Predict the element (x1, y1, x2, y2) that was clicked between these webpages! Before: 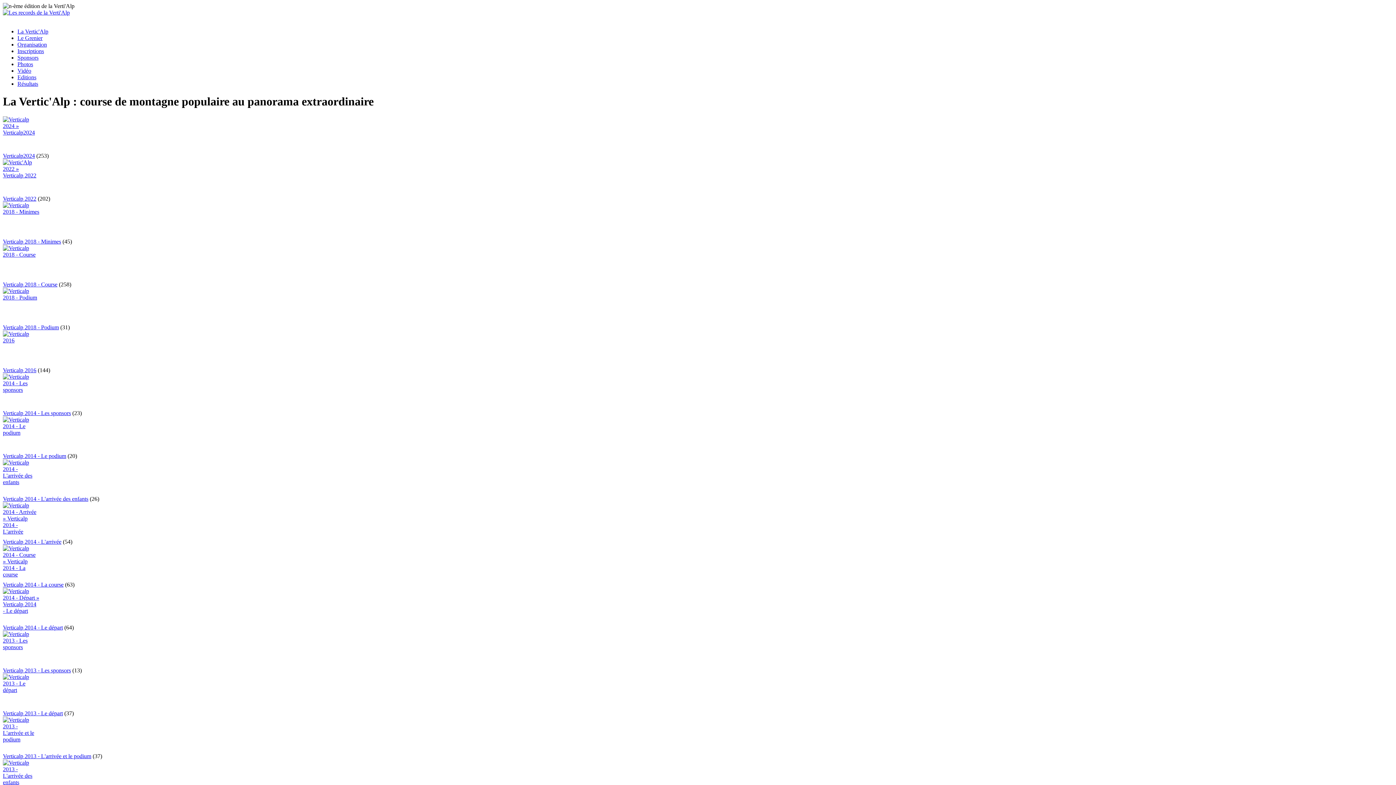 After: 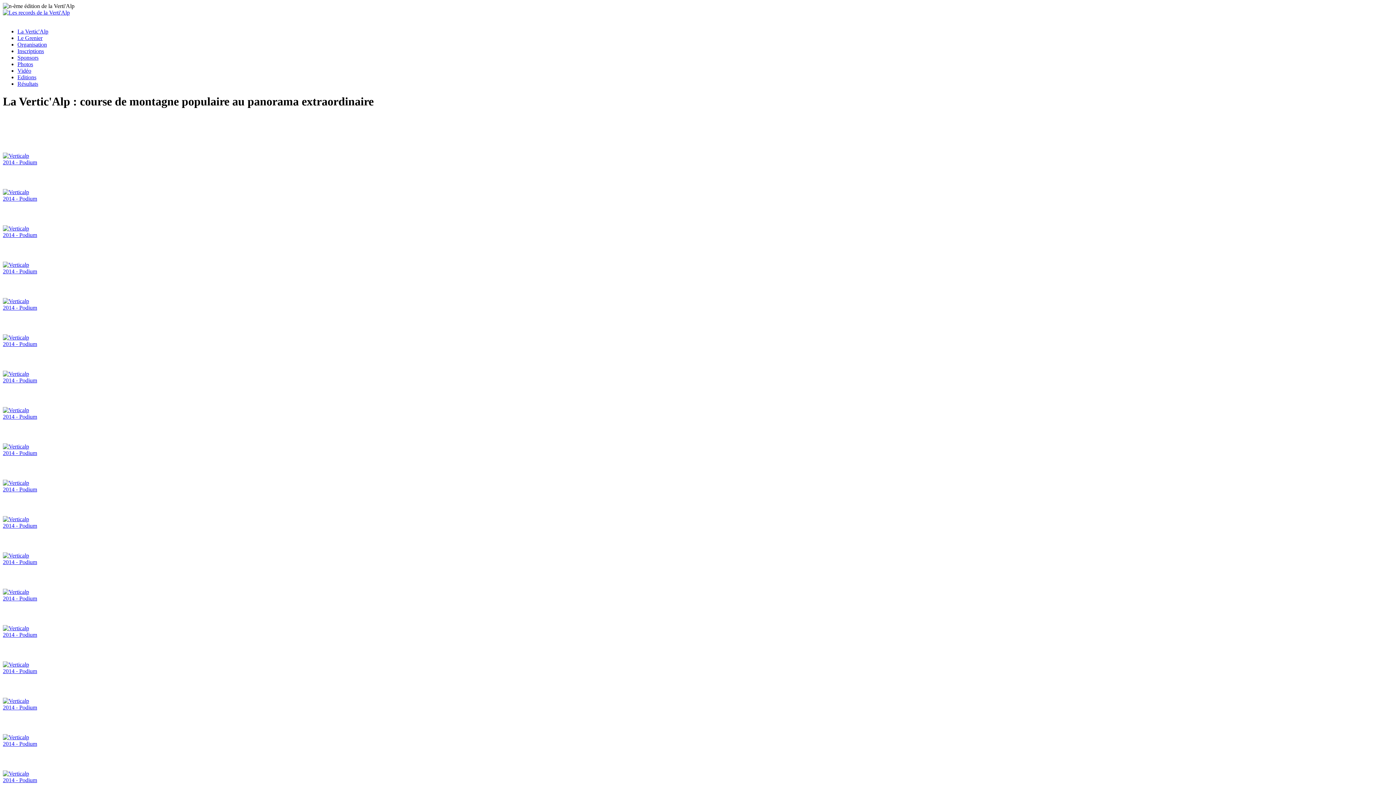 Action: bbox: (2, 429, 39, 435)